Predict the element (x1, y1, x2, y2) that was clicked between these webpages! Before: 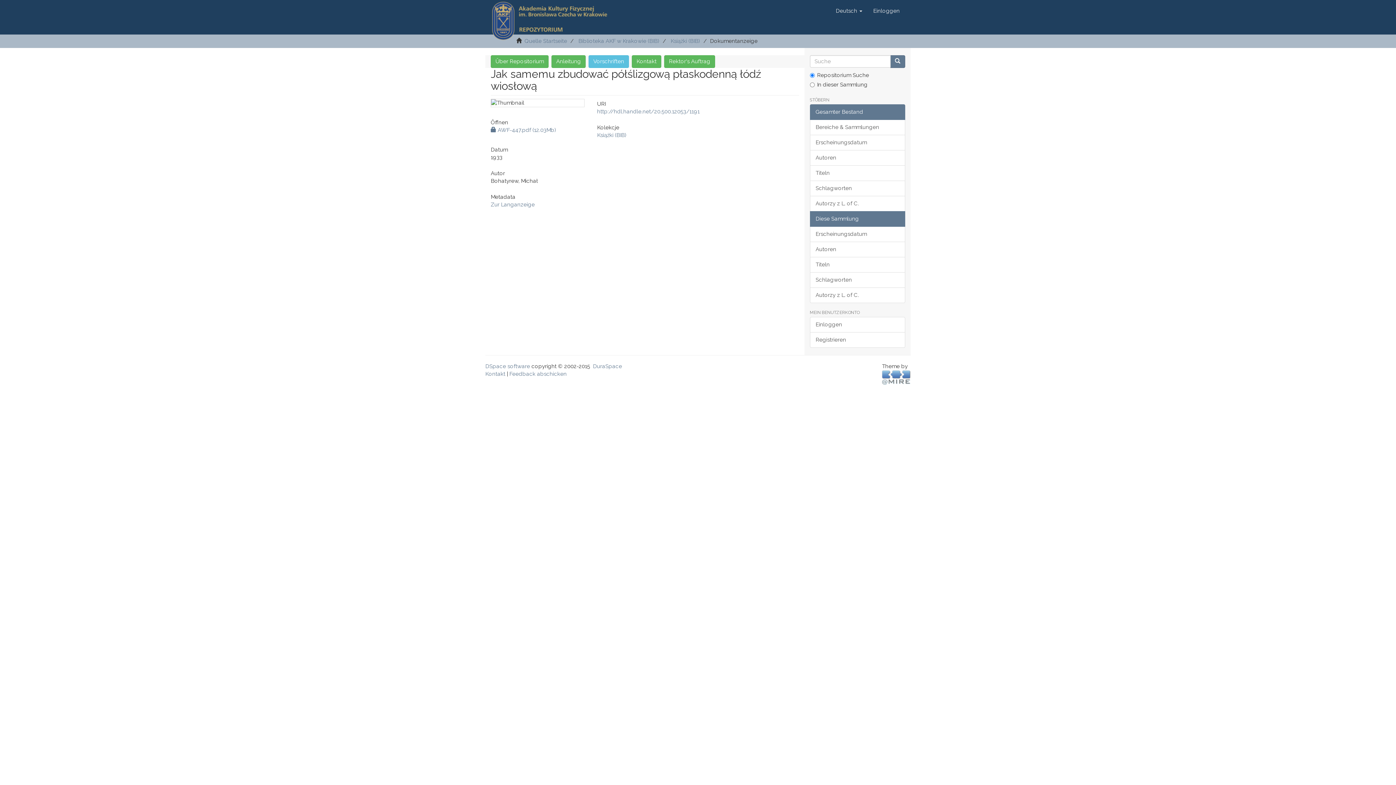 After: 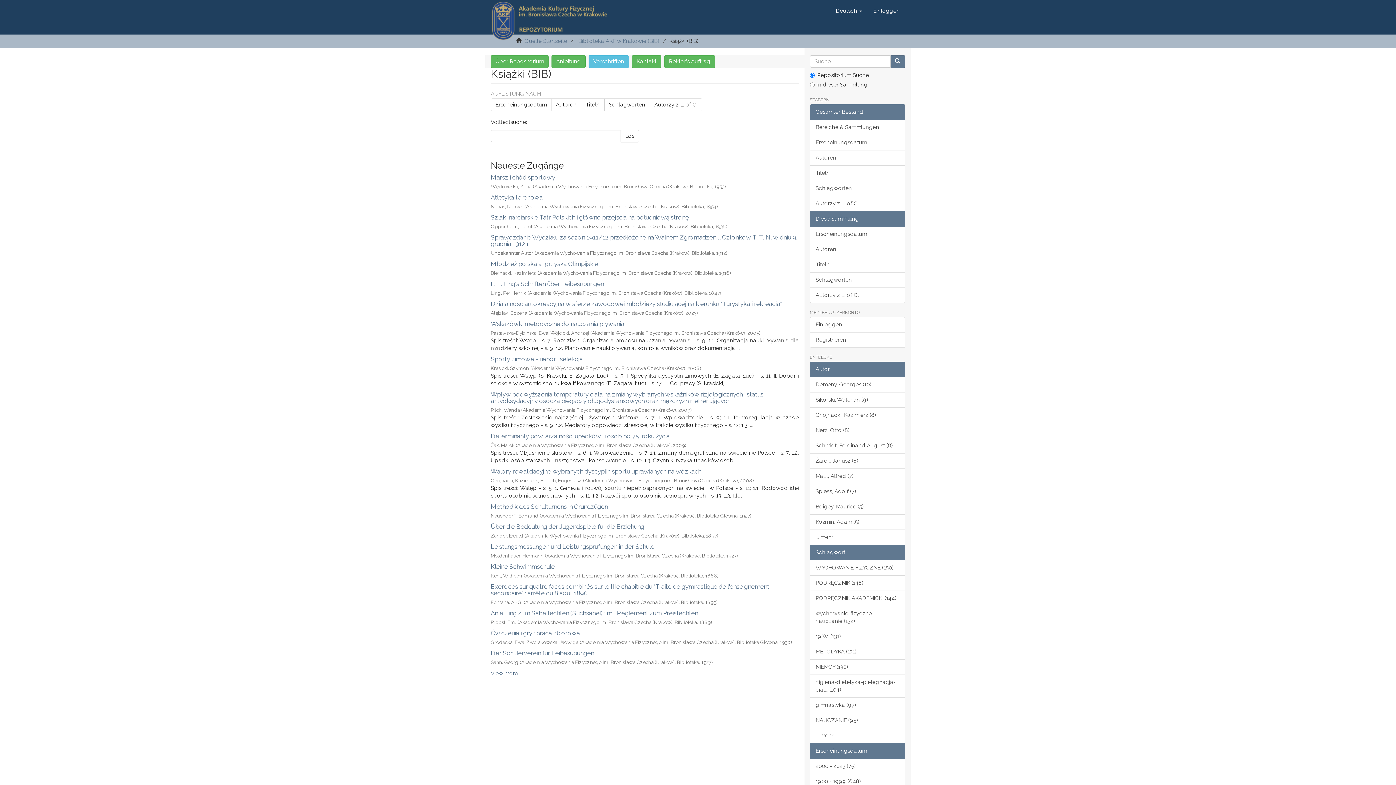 Action: bbox: (670, 37, 700, 44) label: Książki (BIB)